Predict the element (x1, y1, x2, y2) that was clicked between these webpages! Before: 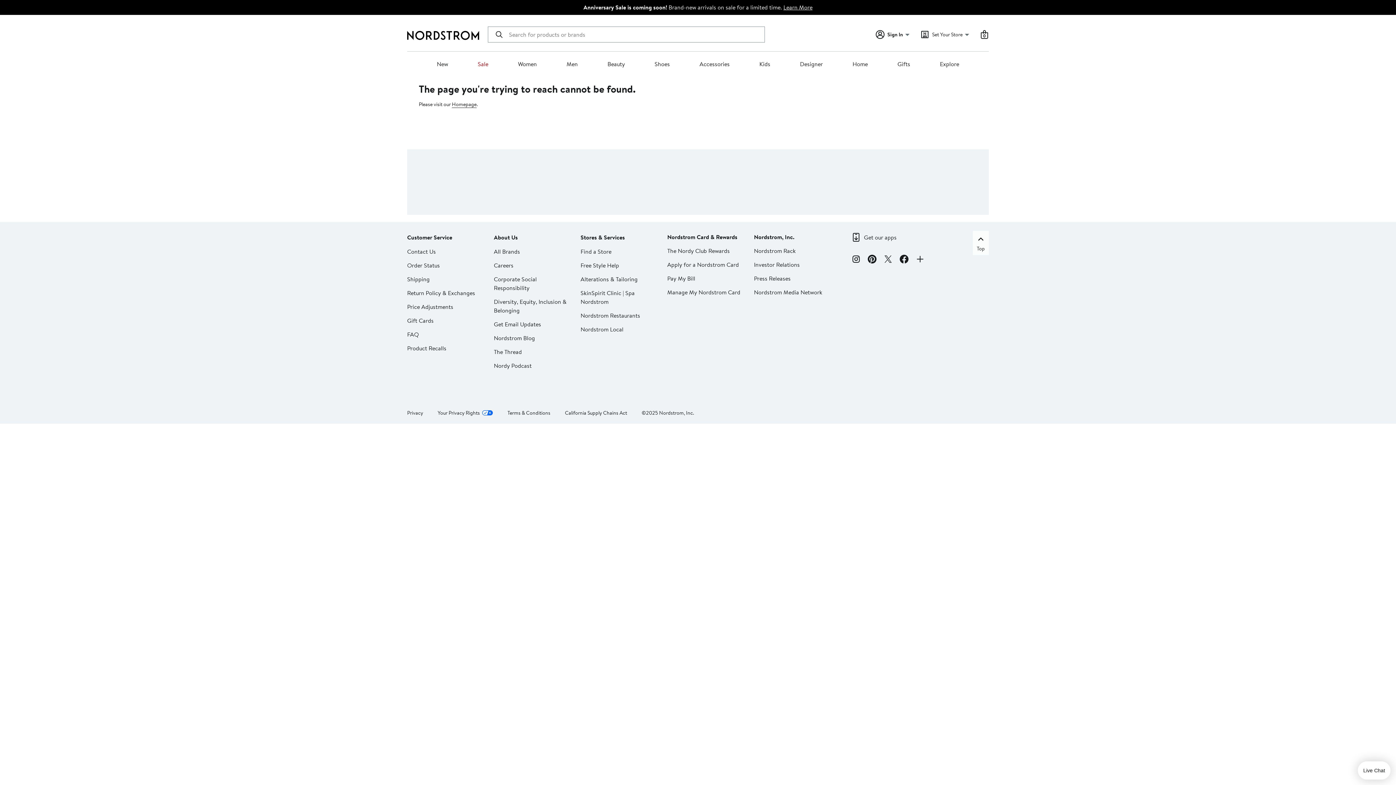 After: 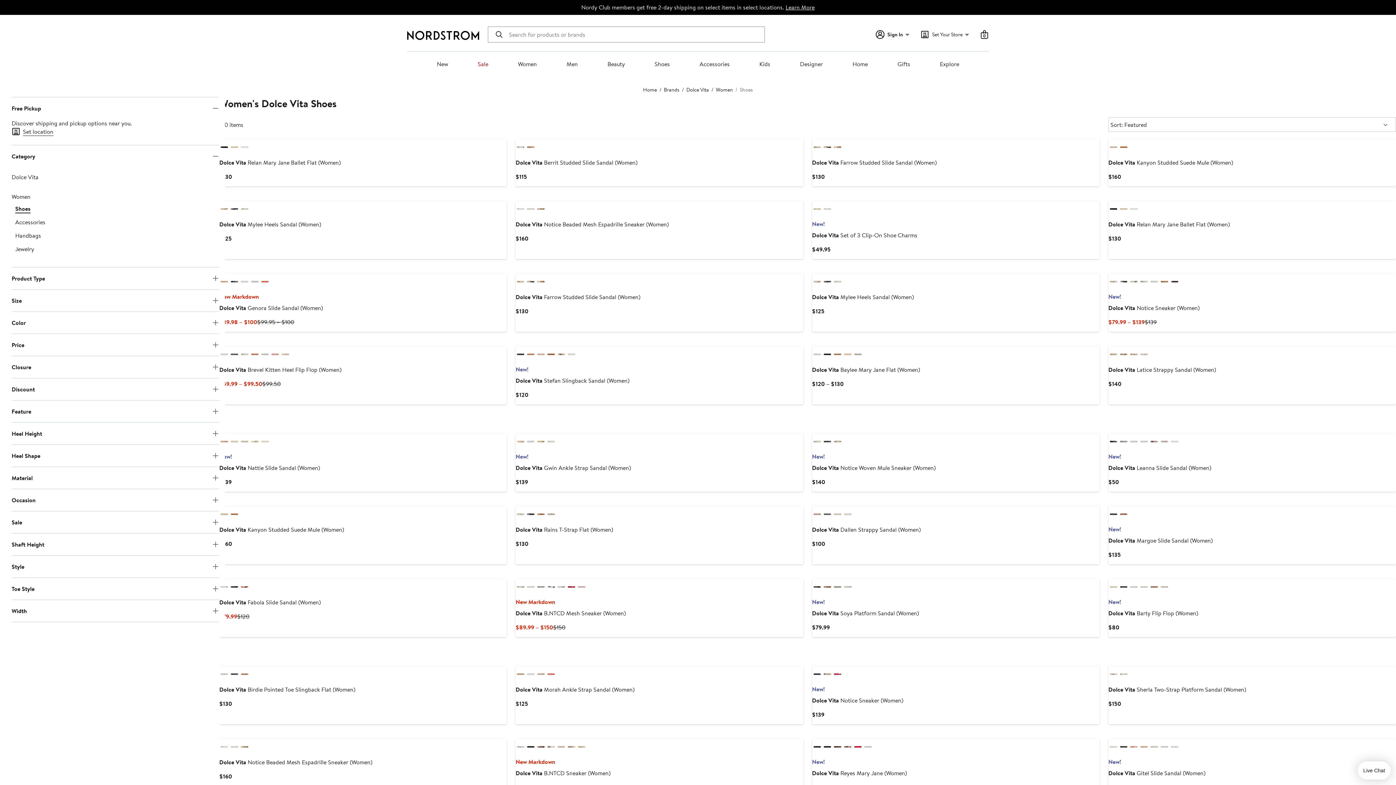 Action: bbox: (407, 149, 989, 214)